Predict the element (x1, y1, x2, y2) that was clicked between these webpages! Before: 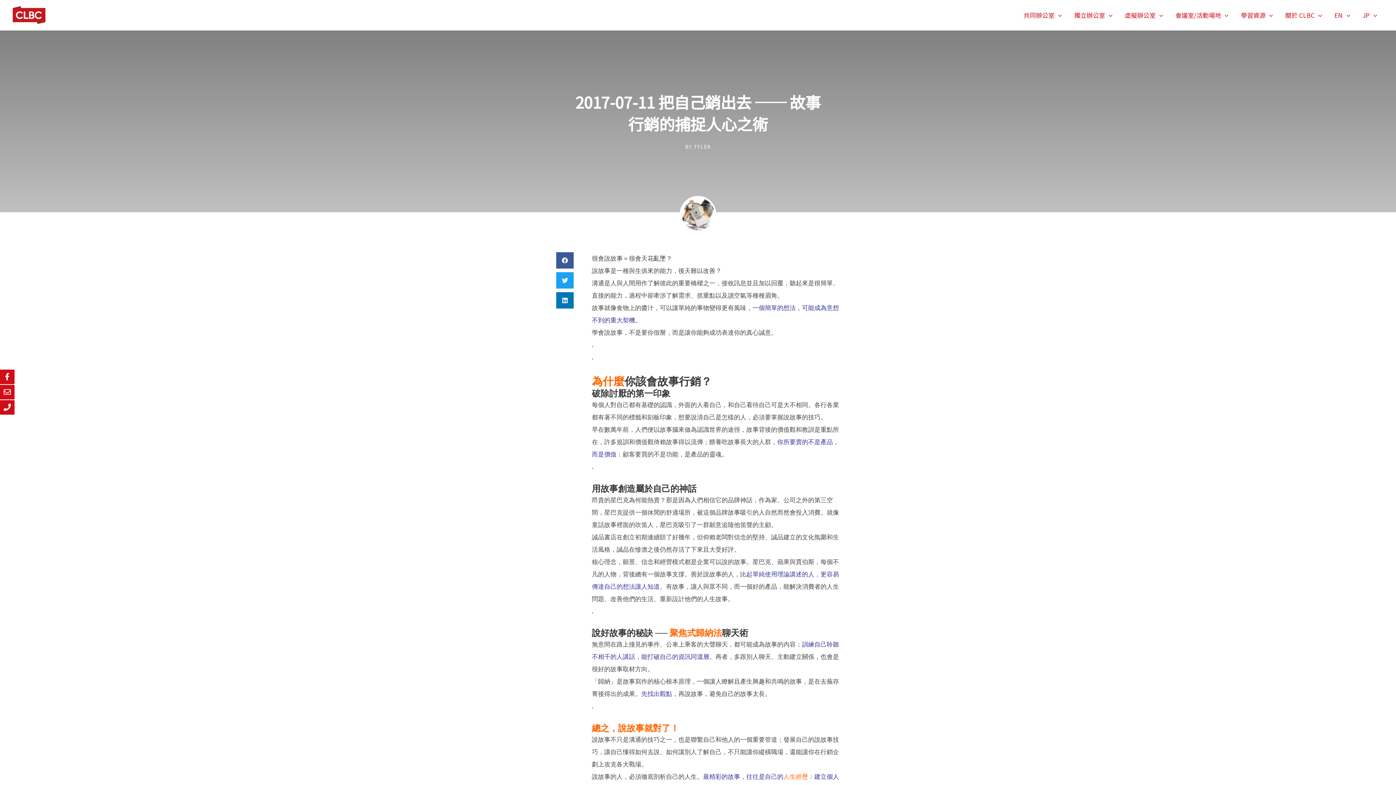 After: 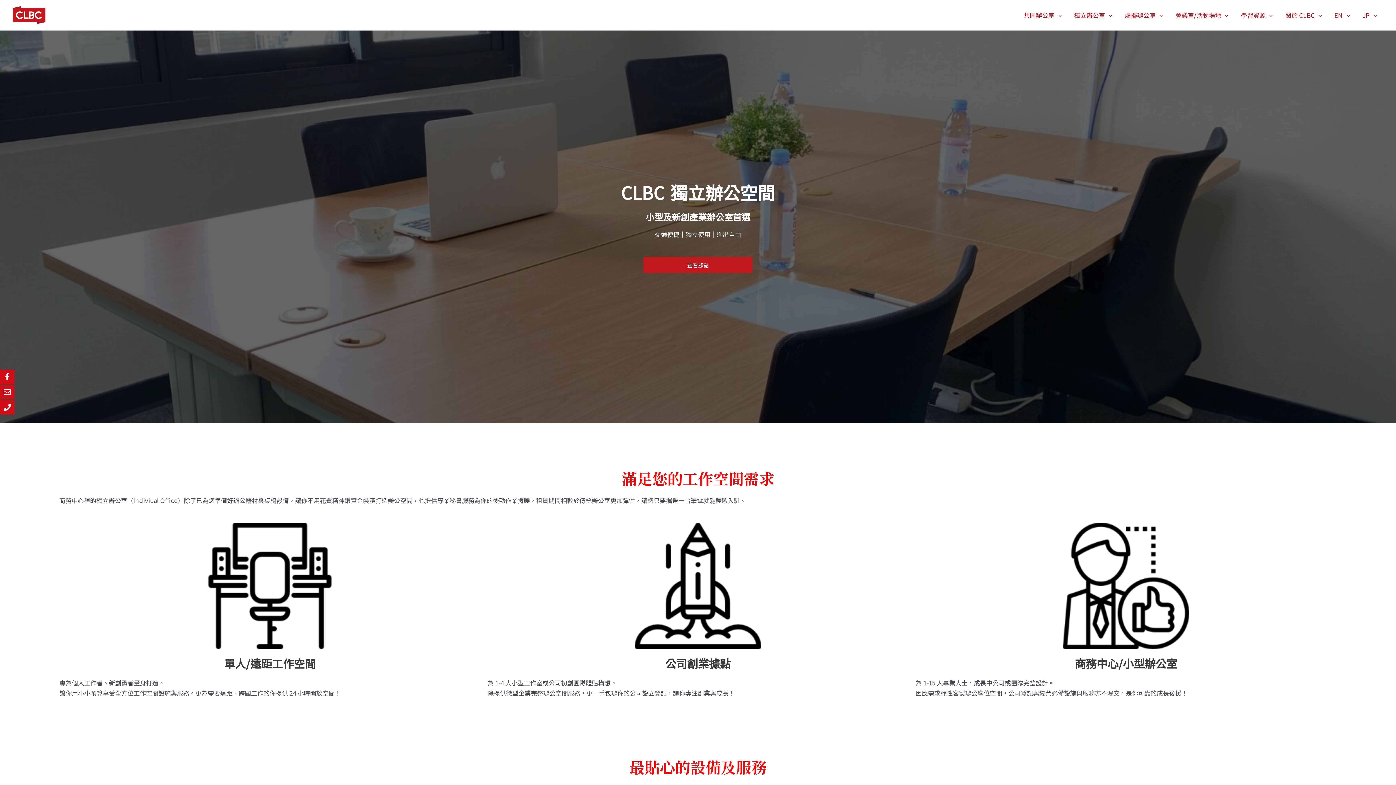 Action: bbox: (1068, 0, 1118, 29) label: 獨立辦公室